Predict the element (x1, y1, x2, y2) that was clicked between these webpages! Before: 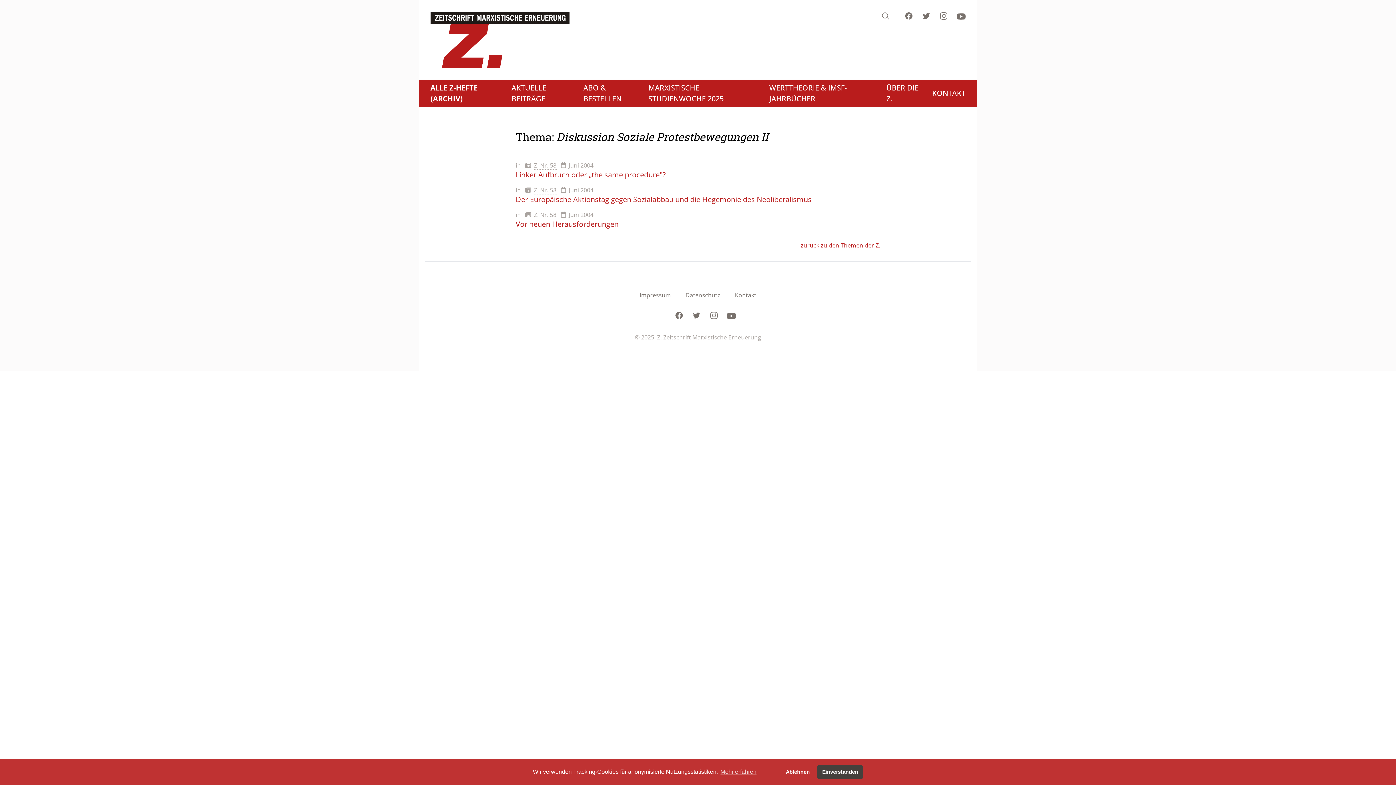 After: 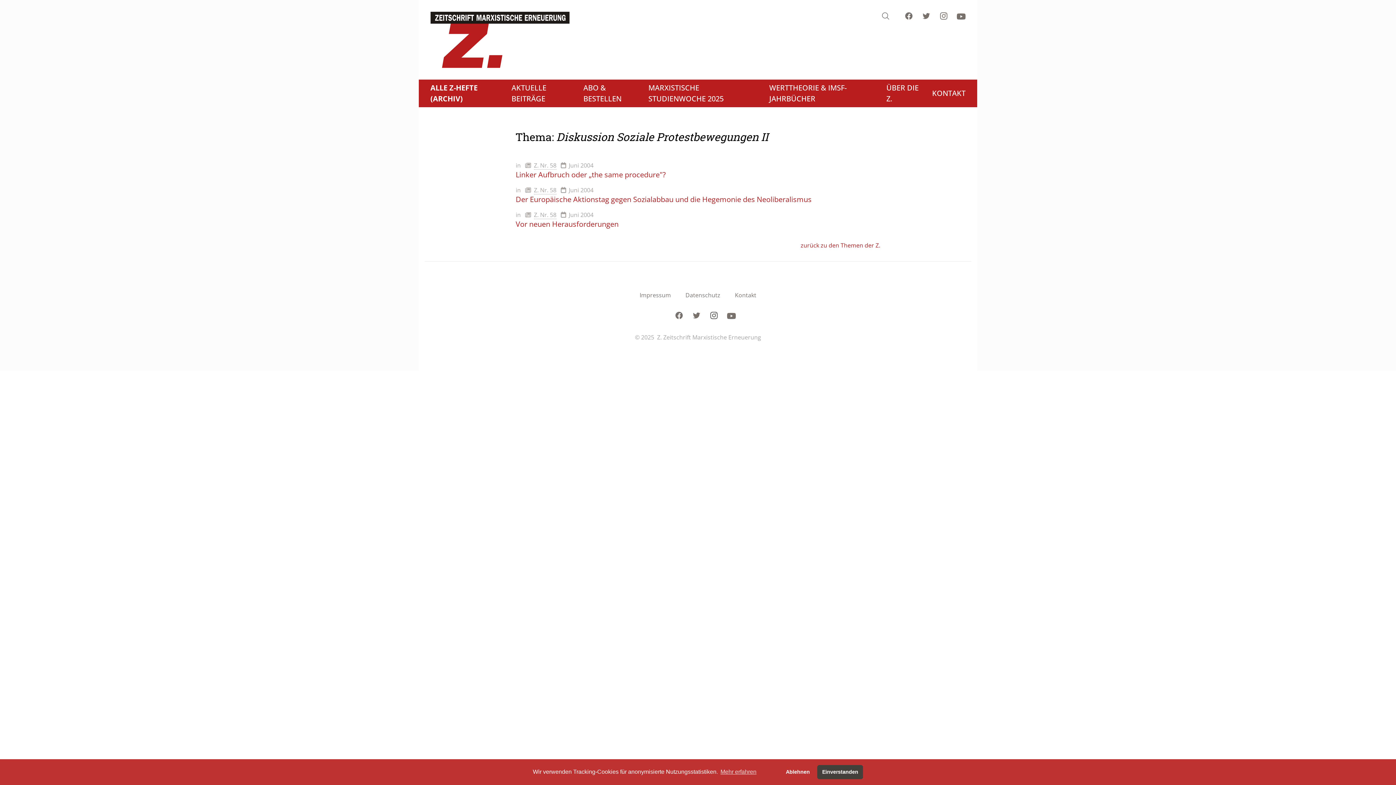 Action: label: Instagram bbox: (709, 311, 718, 321)